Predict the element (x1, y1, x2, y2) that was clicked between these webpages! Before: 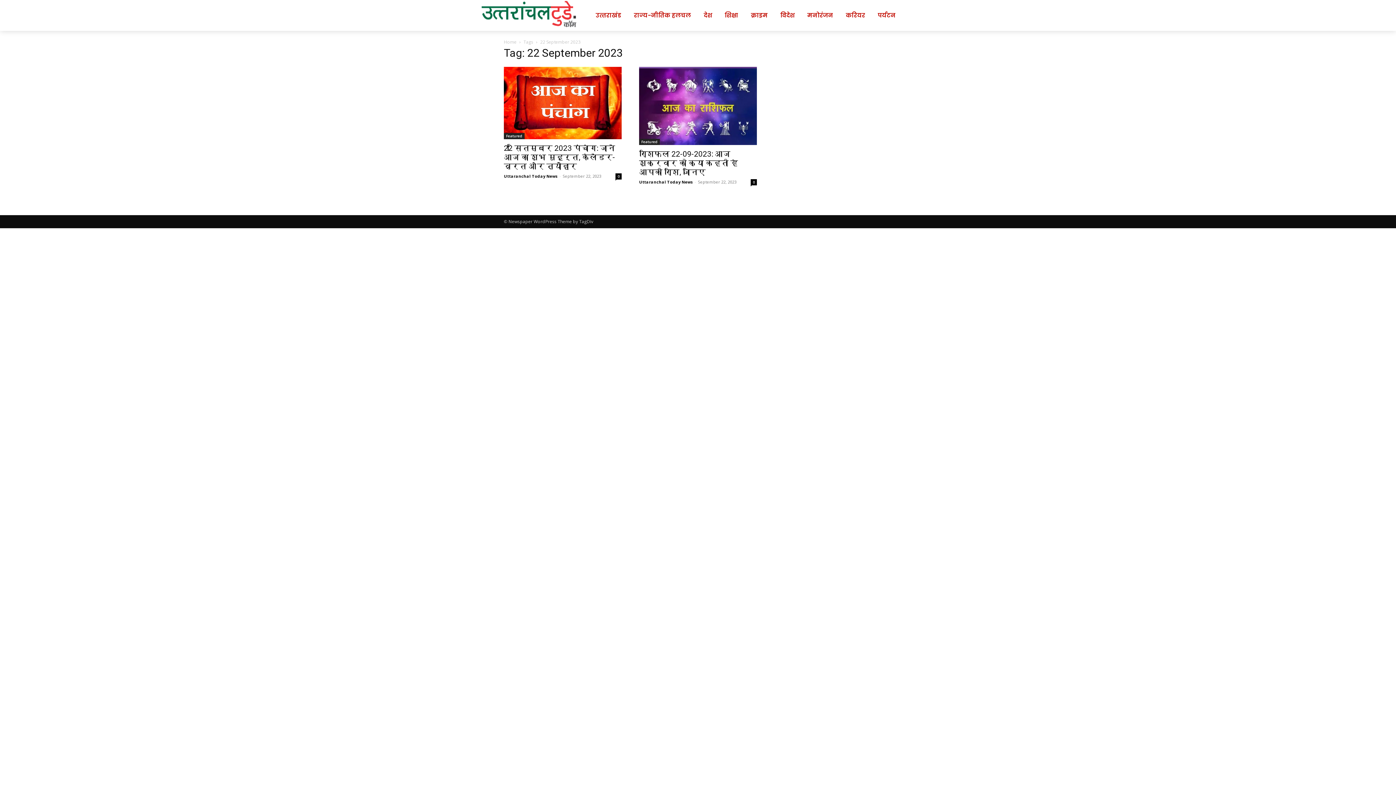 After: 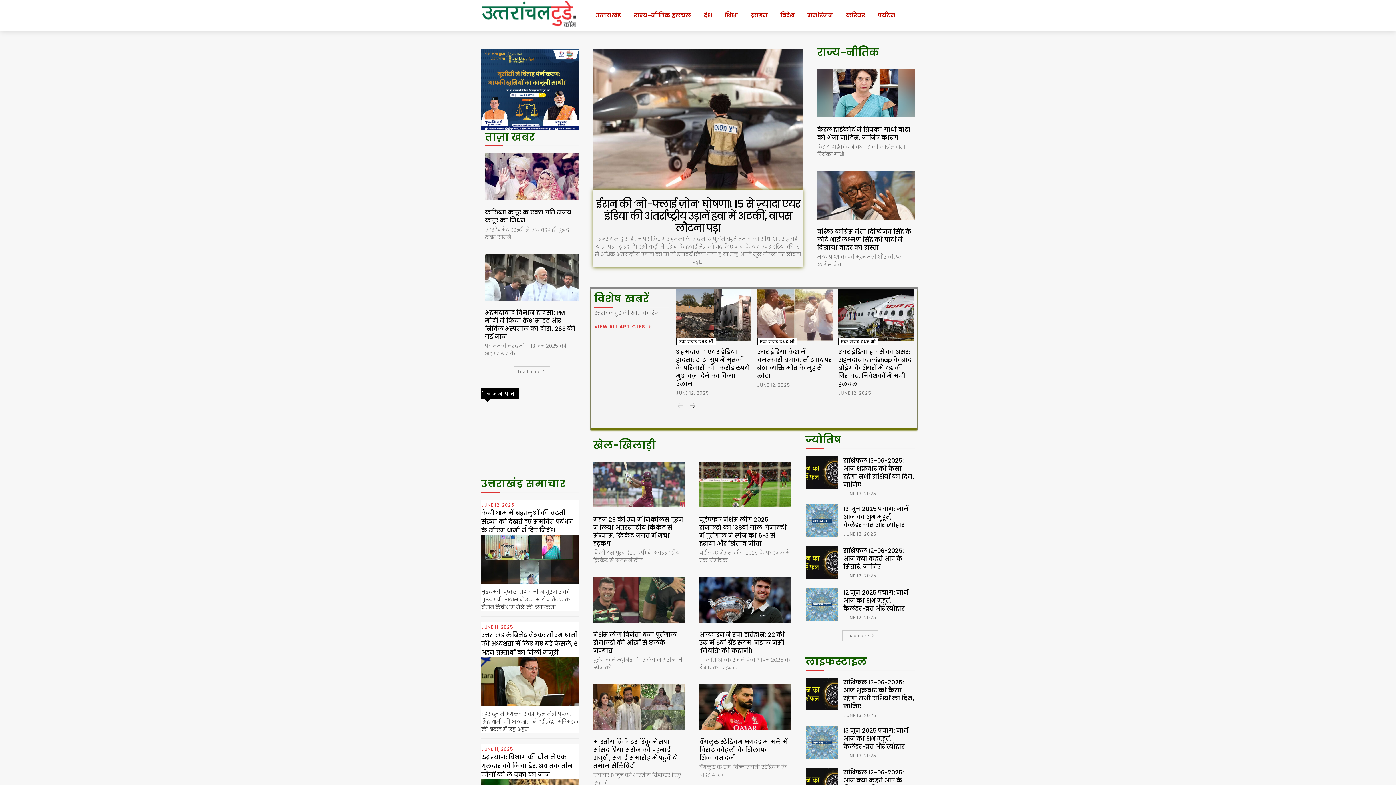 Action: bbox: (481, 0, 576, 30)